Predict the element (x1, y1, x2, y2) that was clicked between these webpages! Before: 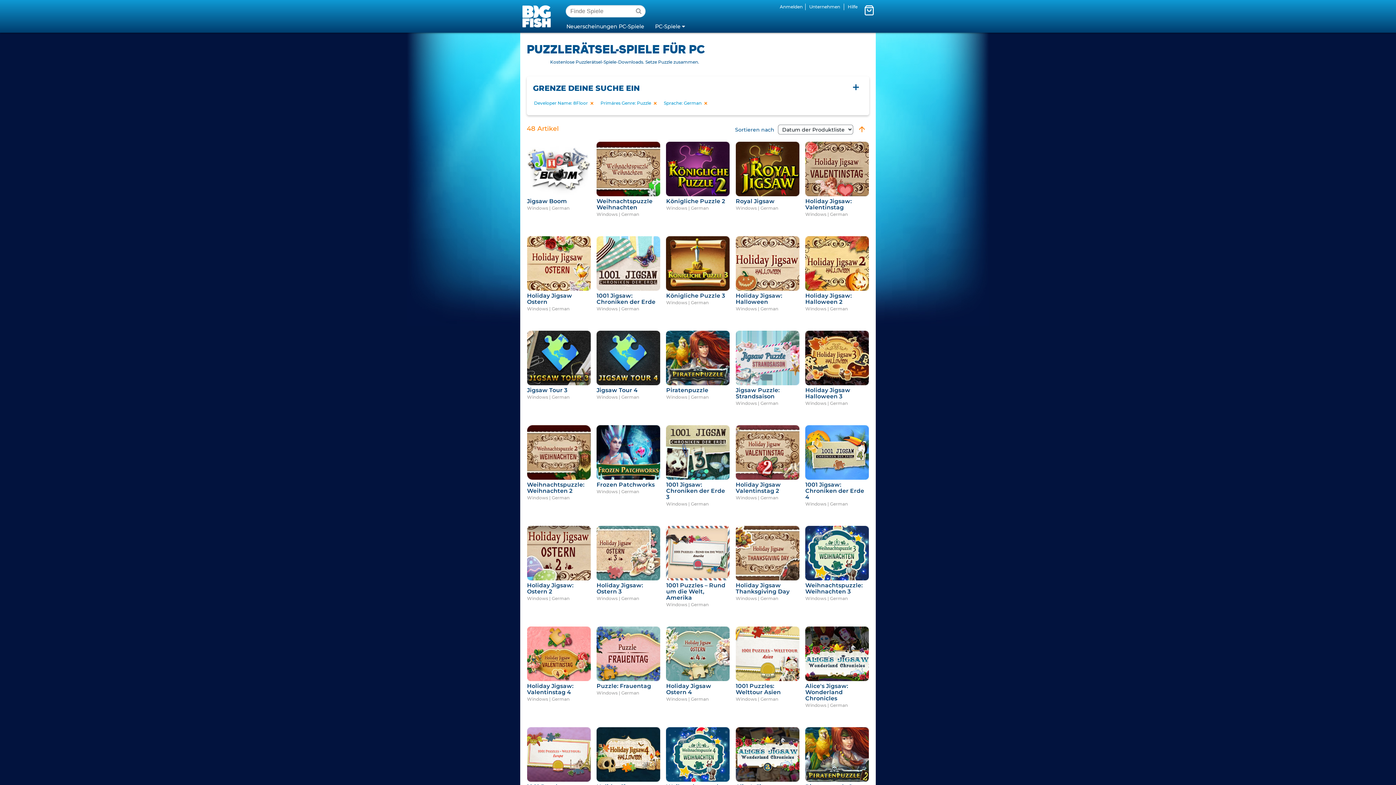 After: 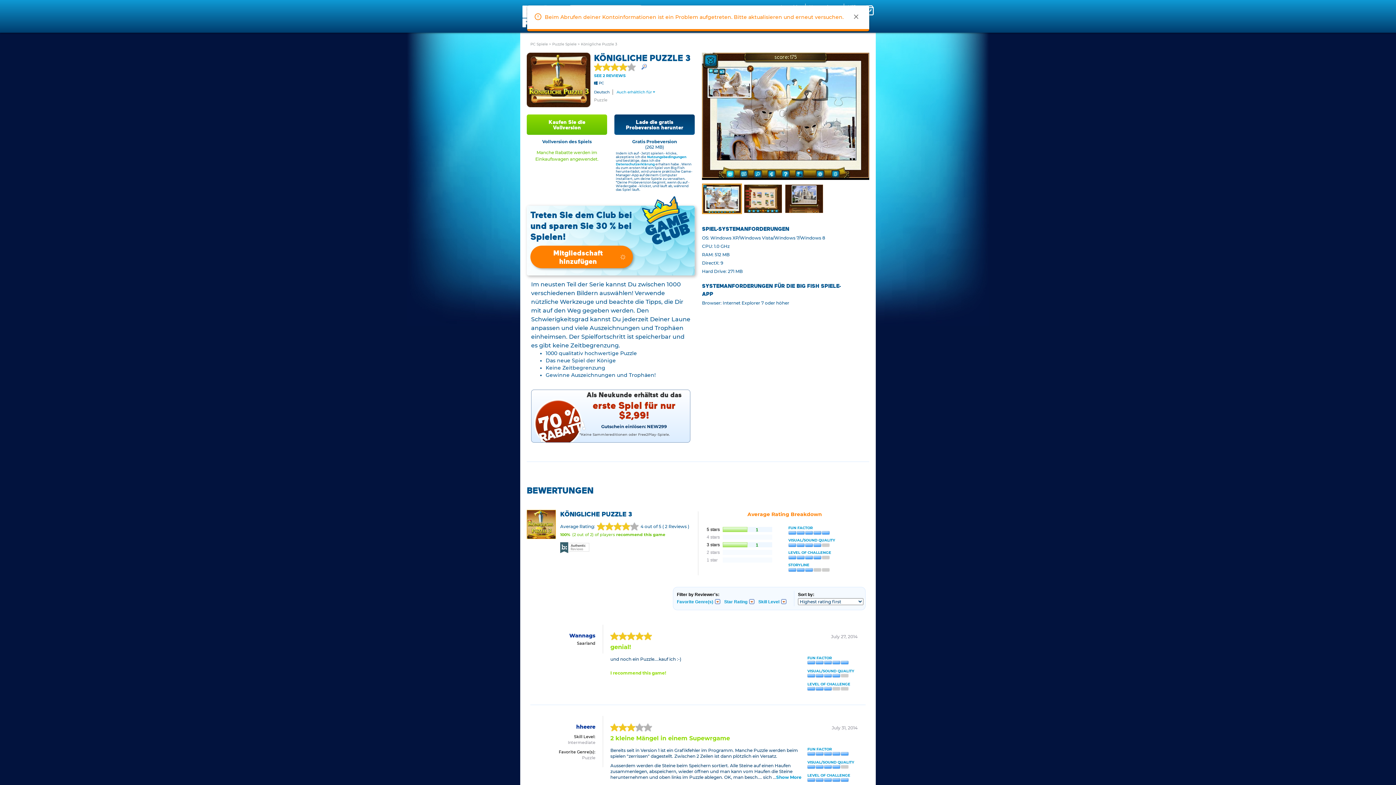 Action: bbox: (666, 292, 725, 299) label: Königliche Puzzle 3